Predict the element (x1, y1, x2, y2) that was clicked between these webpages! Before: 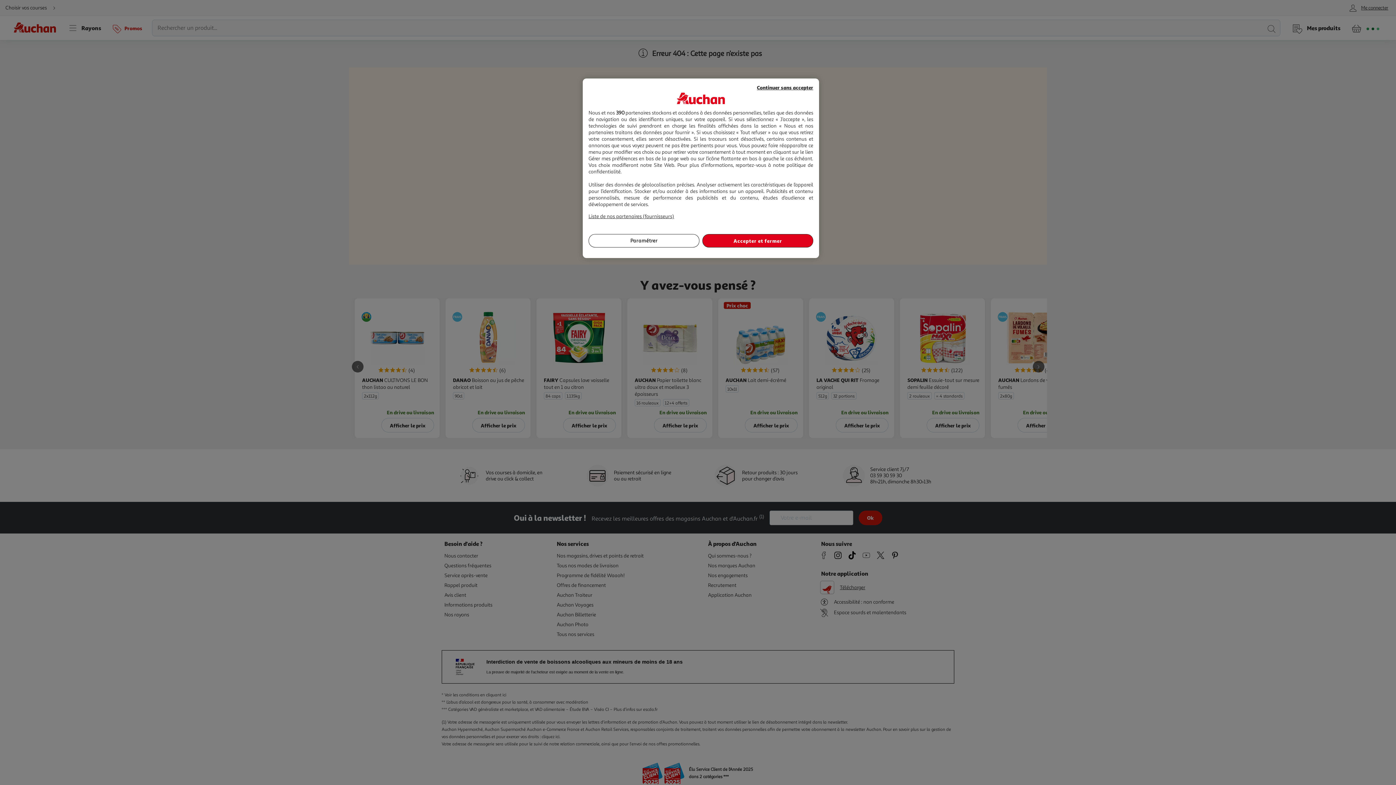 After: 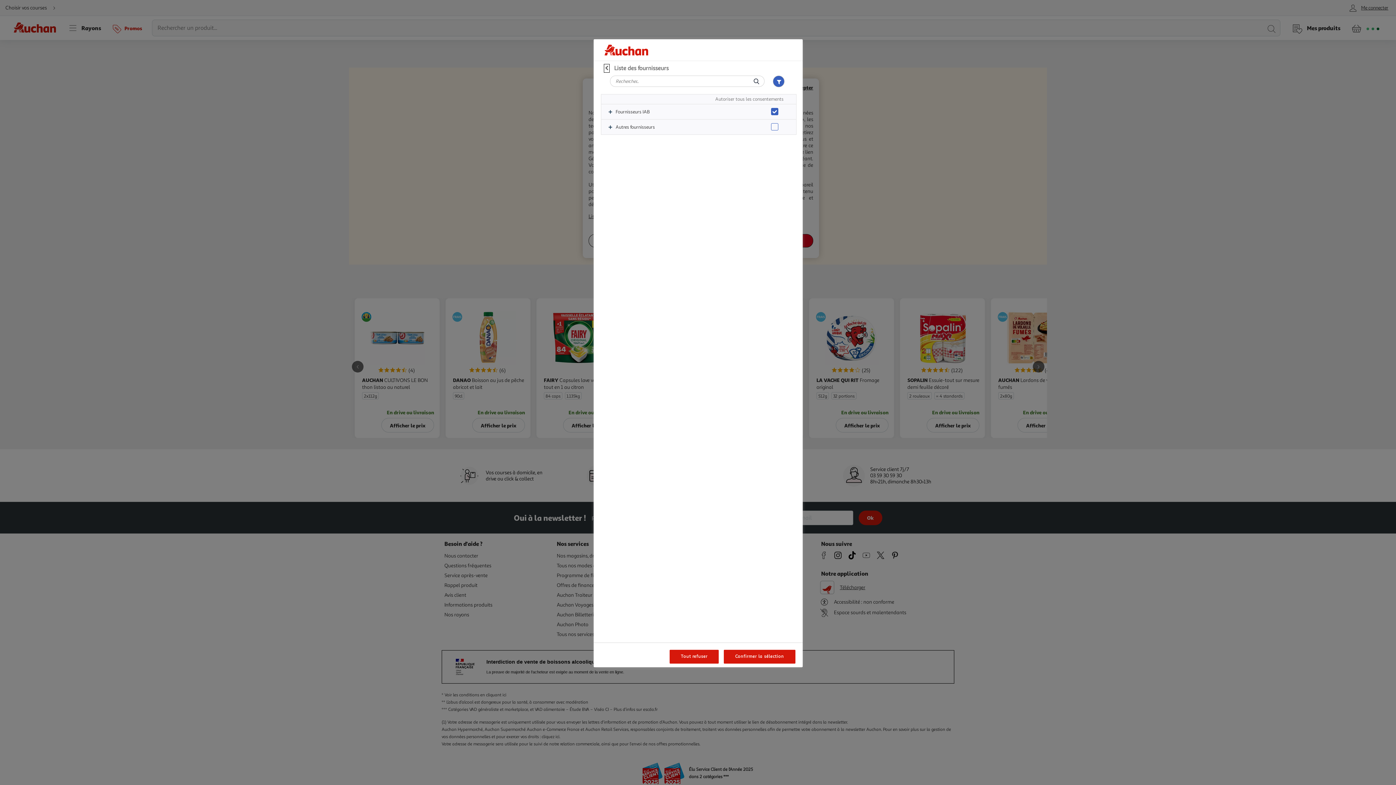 Action: bbox: (588, 213, 674, 219) label: Liste de nos partenaires (fournisseurs)